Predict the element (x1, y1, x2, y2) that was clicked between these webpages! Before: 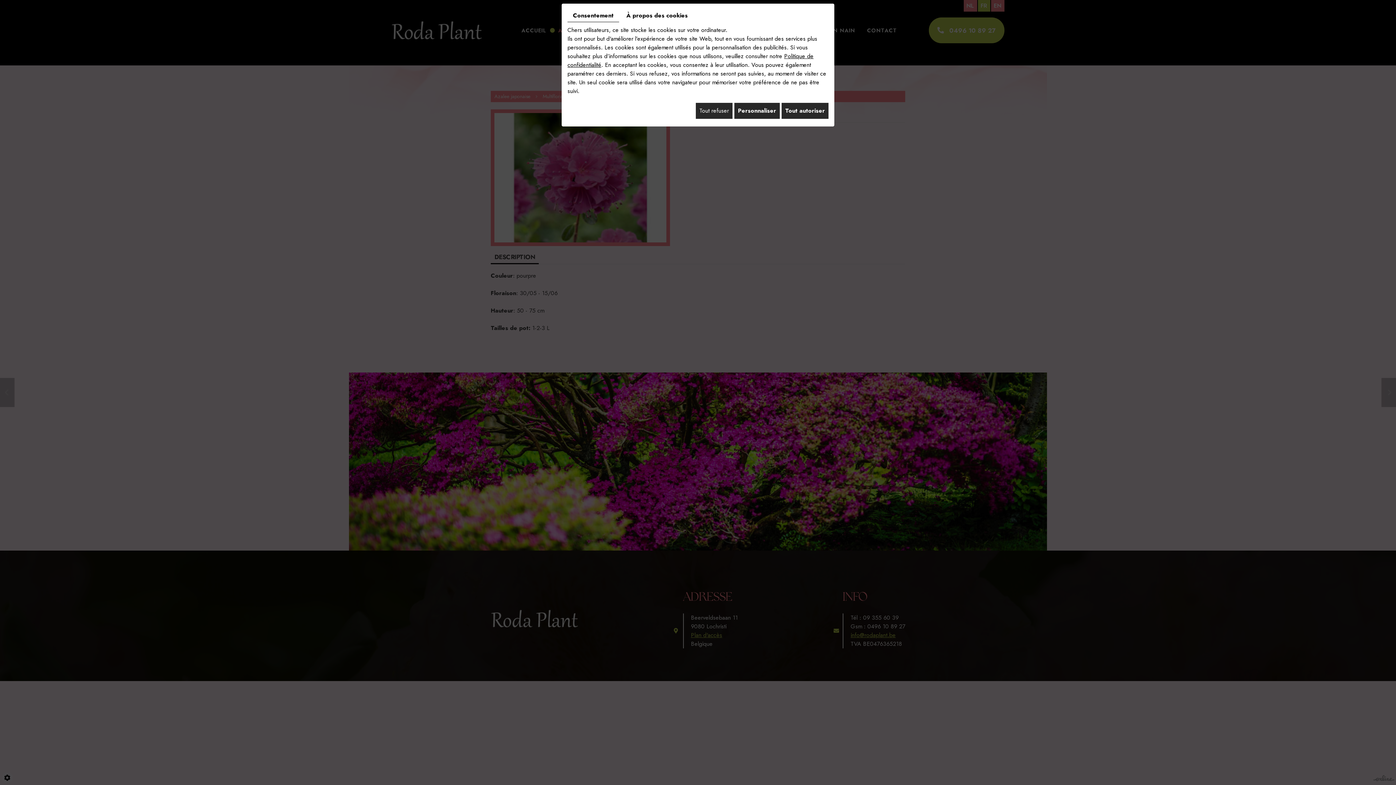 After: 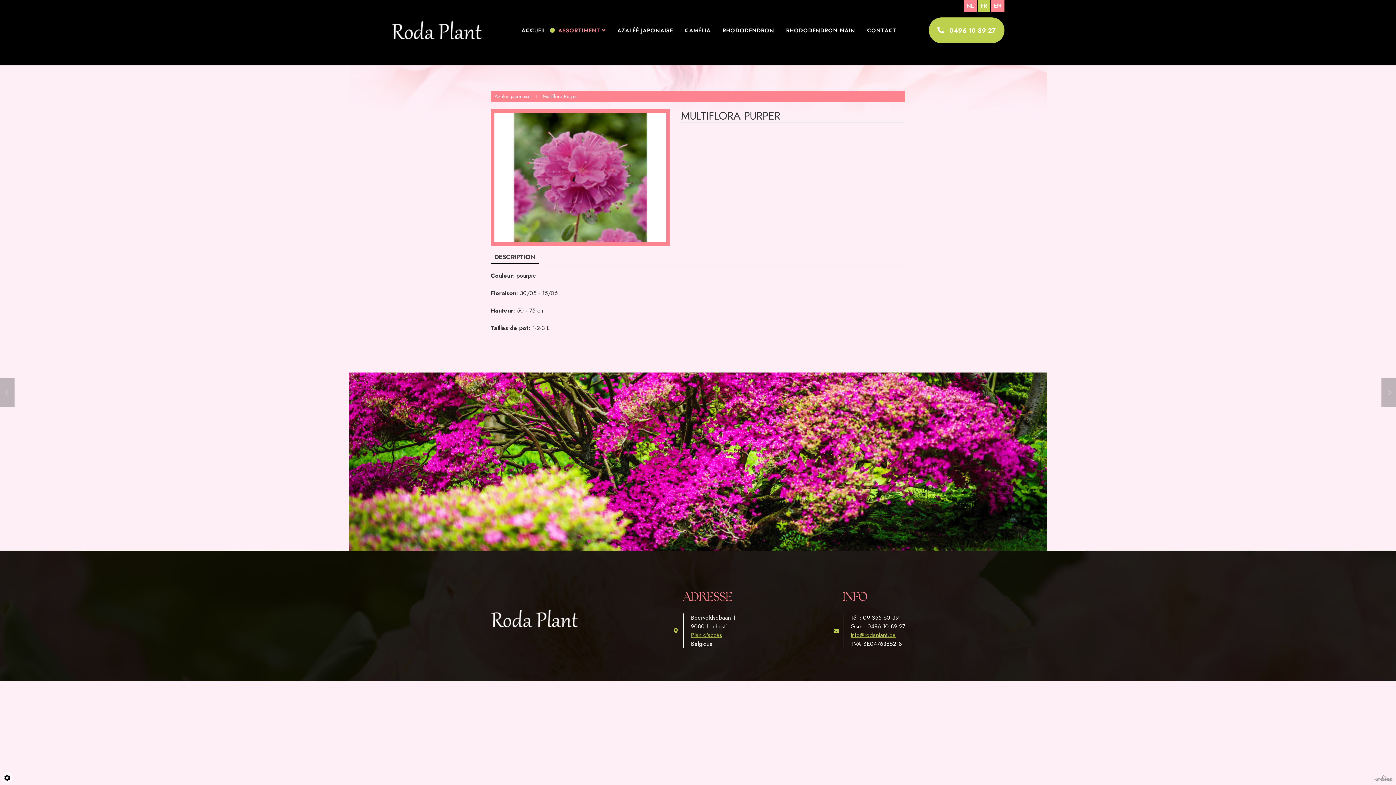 Action: label: Tout refuser bbox: (696, 102, 732, 118)